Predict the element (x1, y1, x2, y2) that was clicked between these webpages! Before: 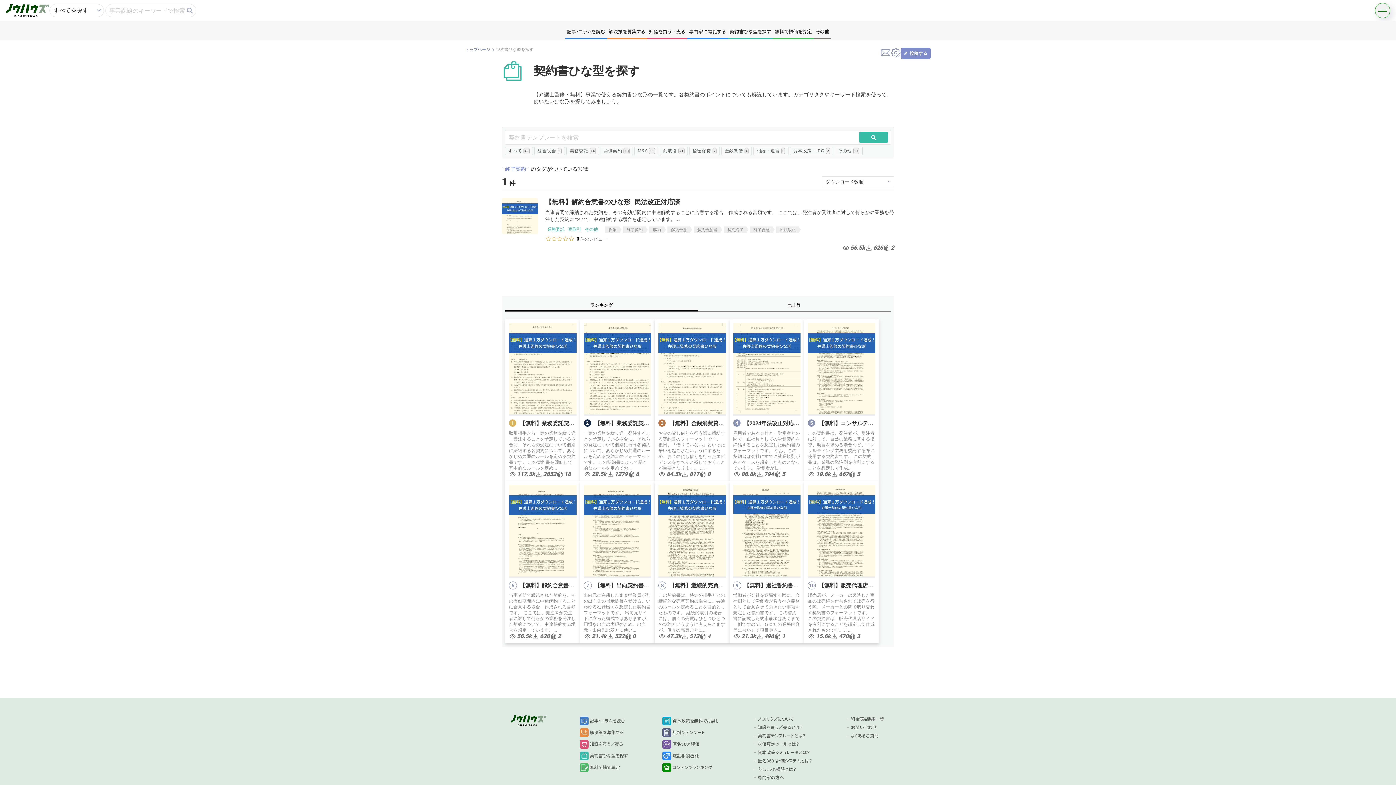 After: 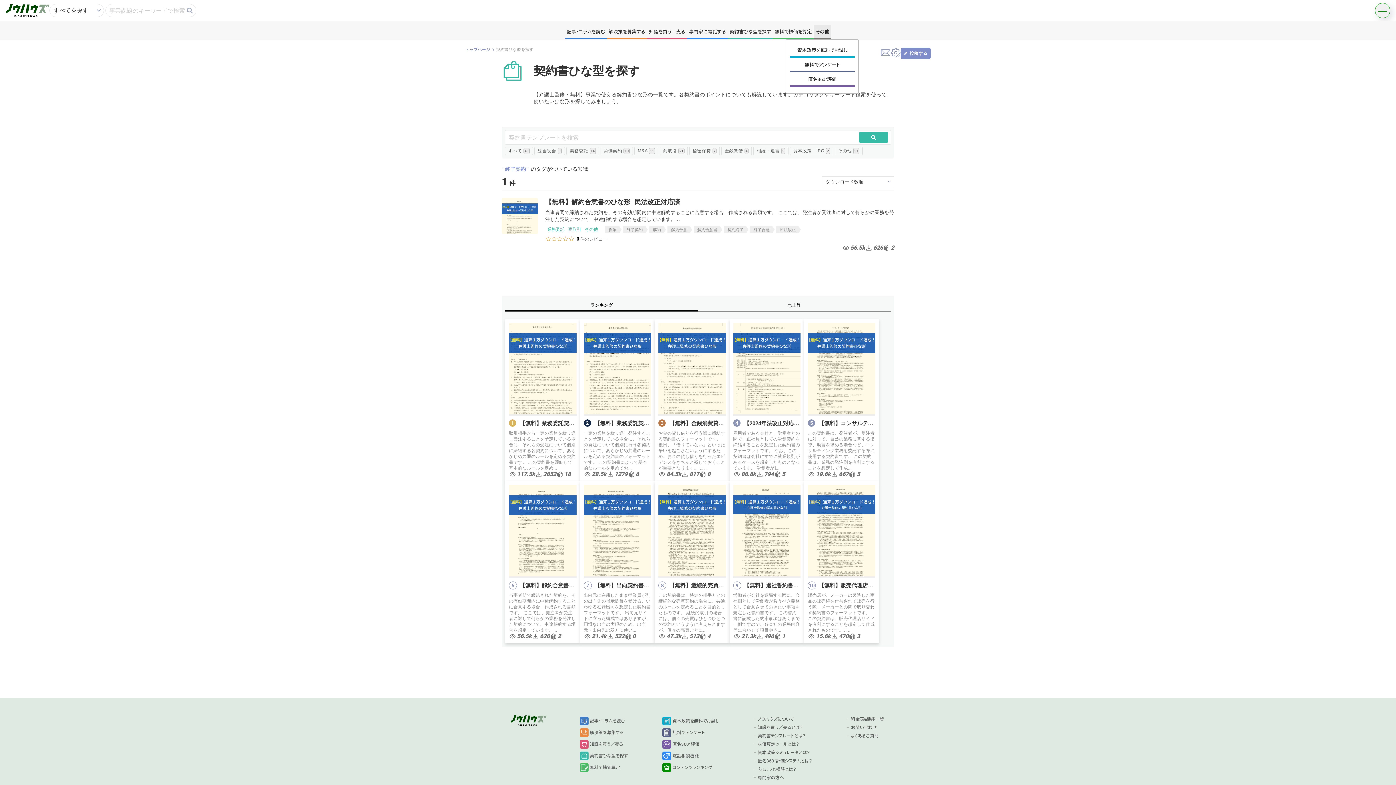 Action: label: その他 bbox: (813, 24, 831, 39)